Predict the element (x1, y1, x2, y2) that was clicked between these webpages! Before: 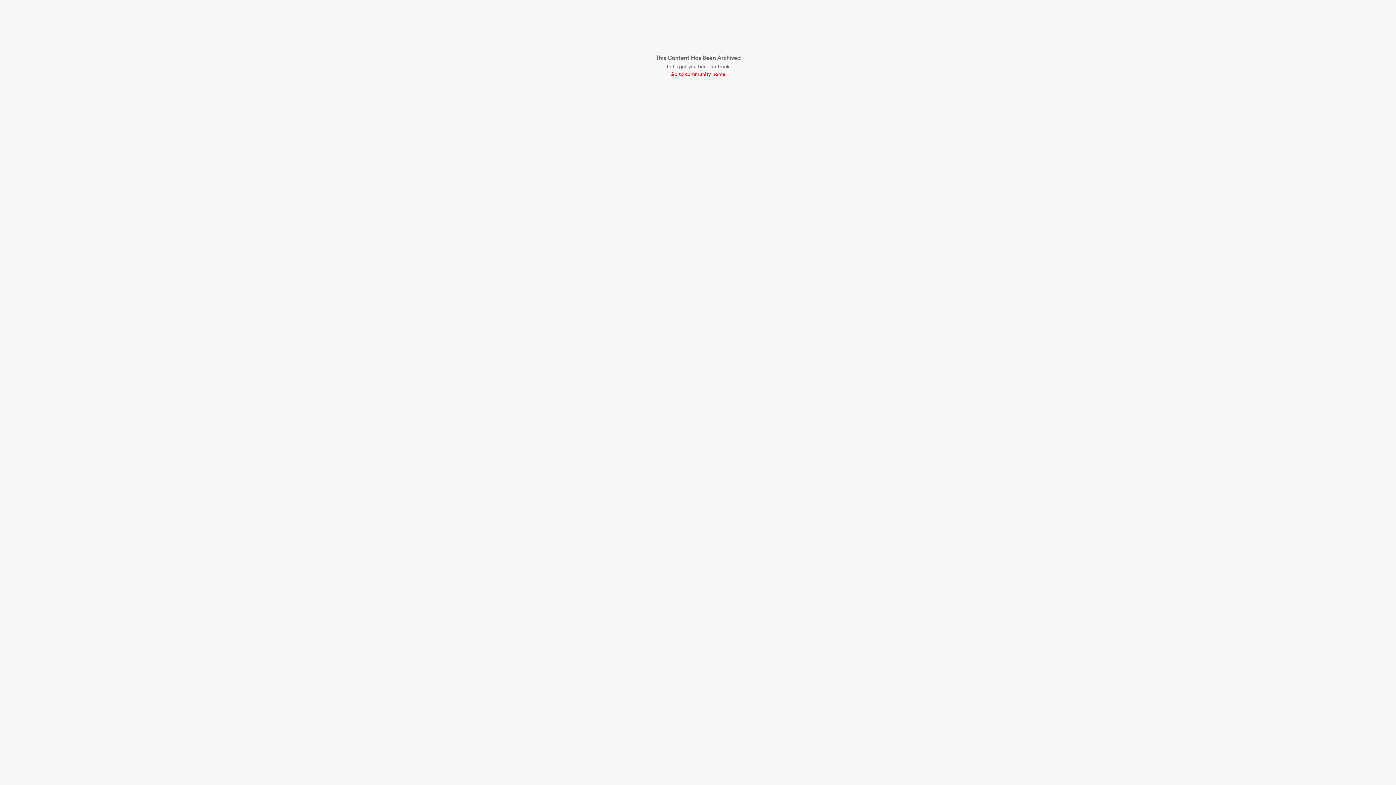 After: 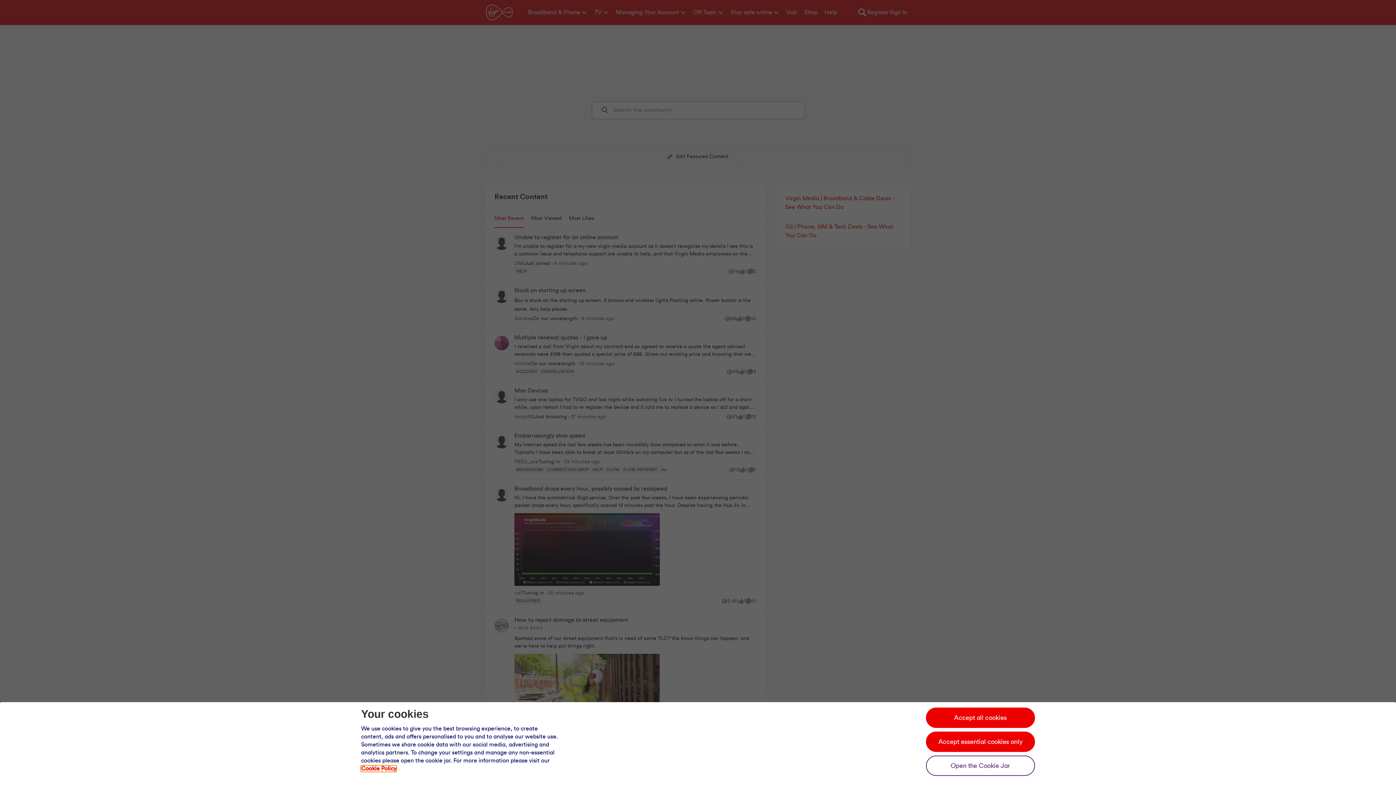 Action: label: Go to community home bbox: (655, 70, 740, 78)